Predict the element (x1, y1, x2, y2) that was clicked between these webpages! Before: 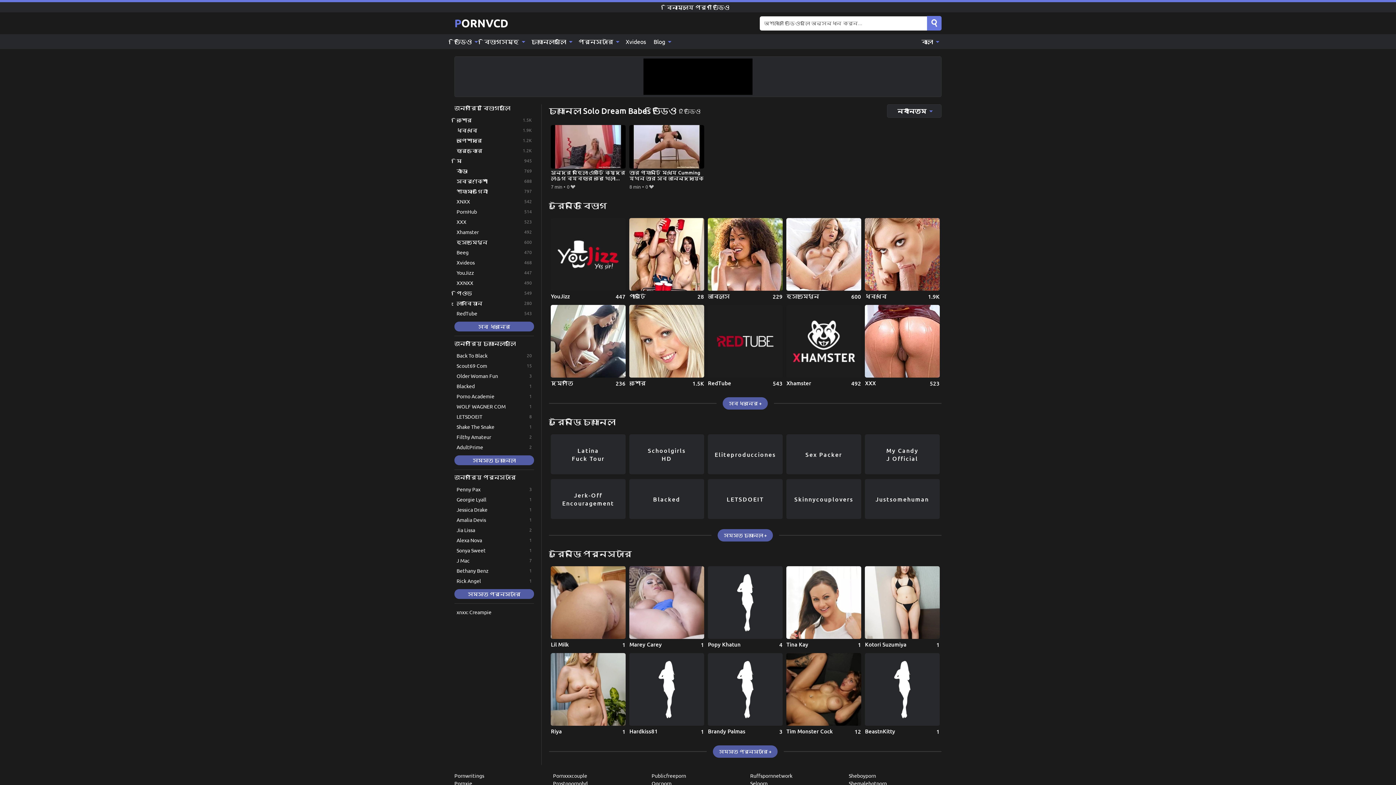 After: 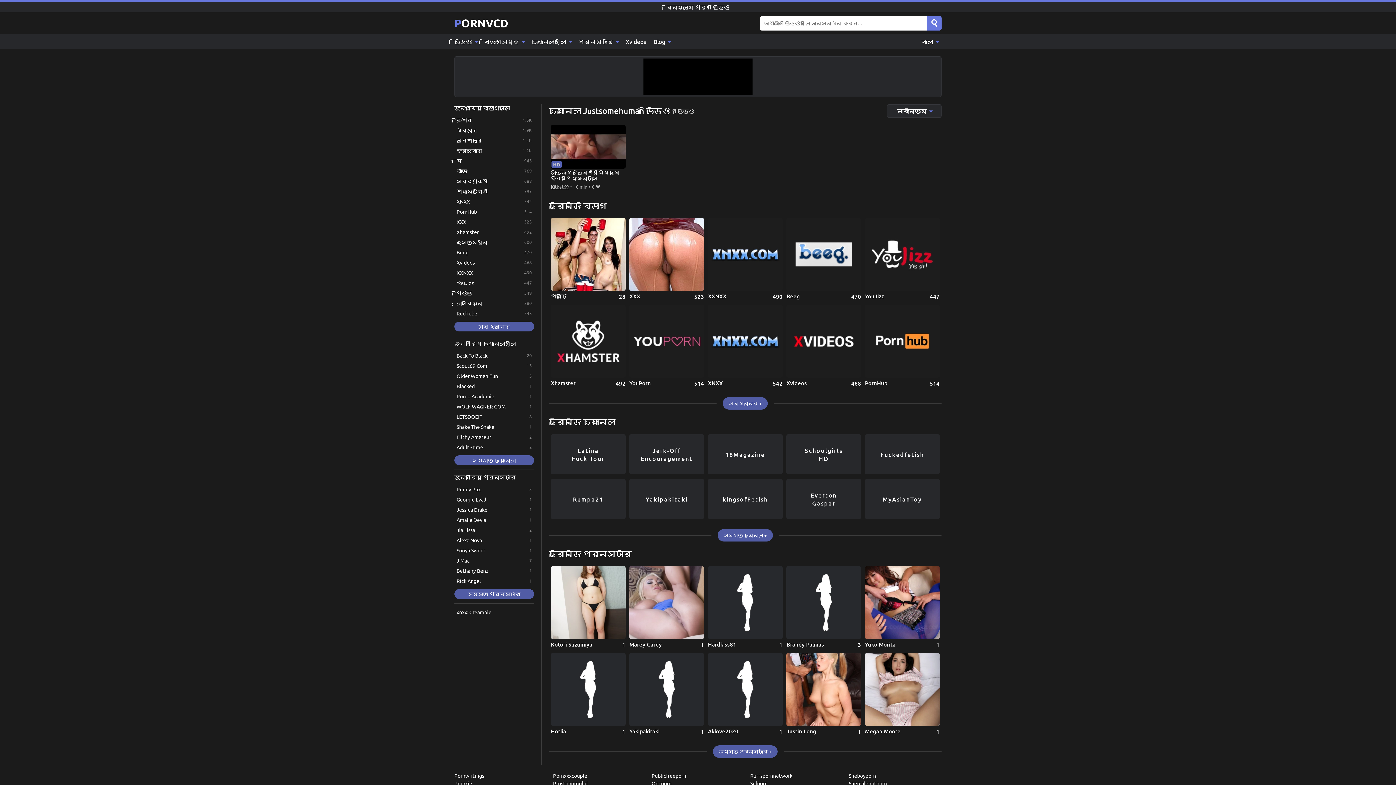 Action: bbox: (865, 479, 939, 519) label: Justsomehuman